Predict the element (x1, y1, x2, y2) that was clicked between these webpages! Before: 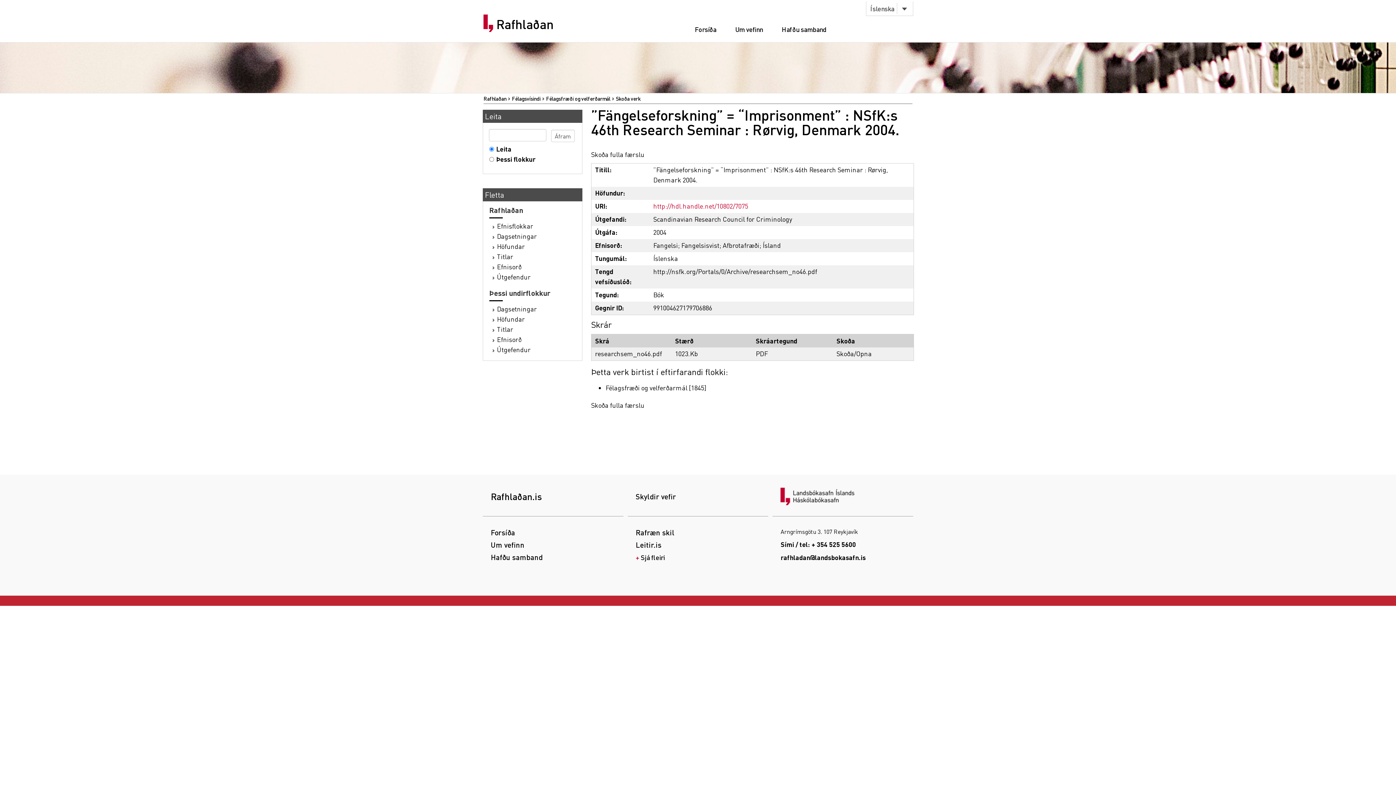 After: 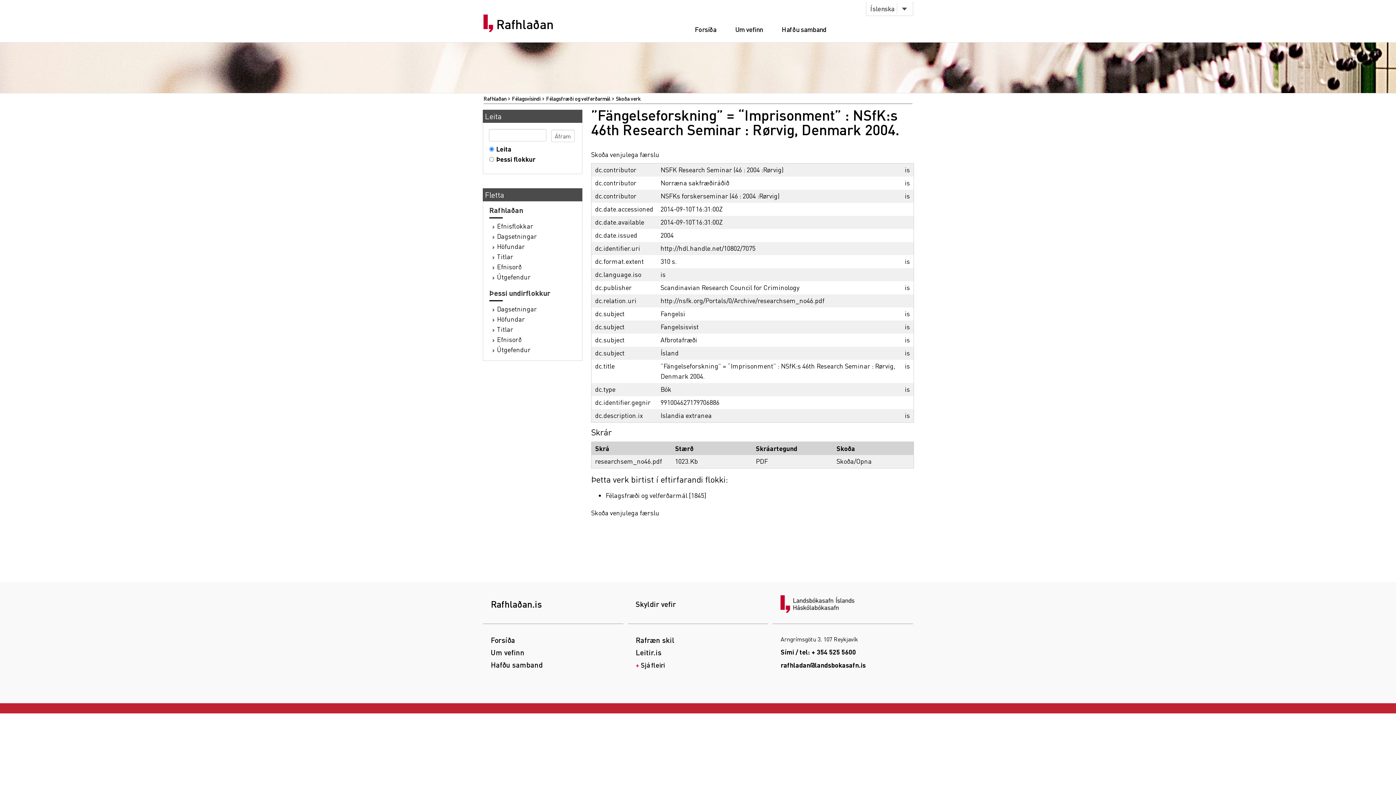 Action: label: Skoða fulla færslu bbox: (591, 150, 644, 158)